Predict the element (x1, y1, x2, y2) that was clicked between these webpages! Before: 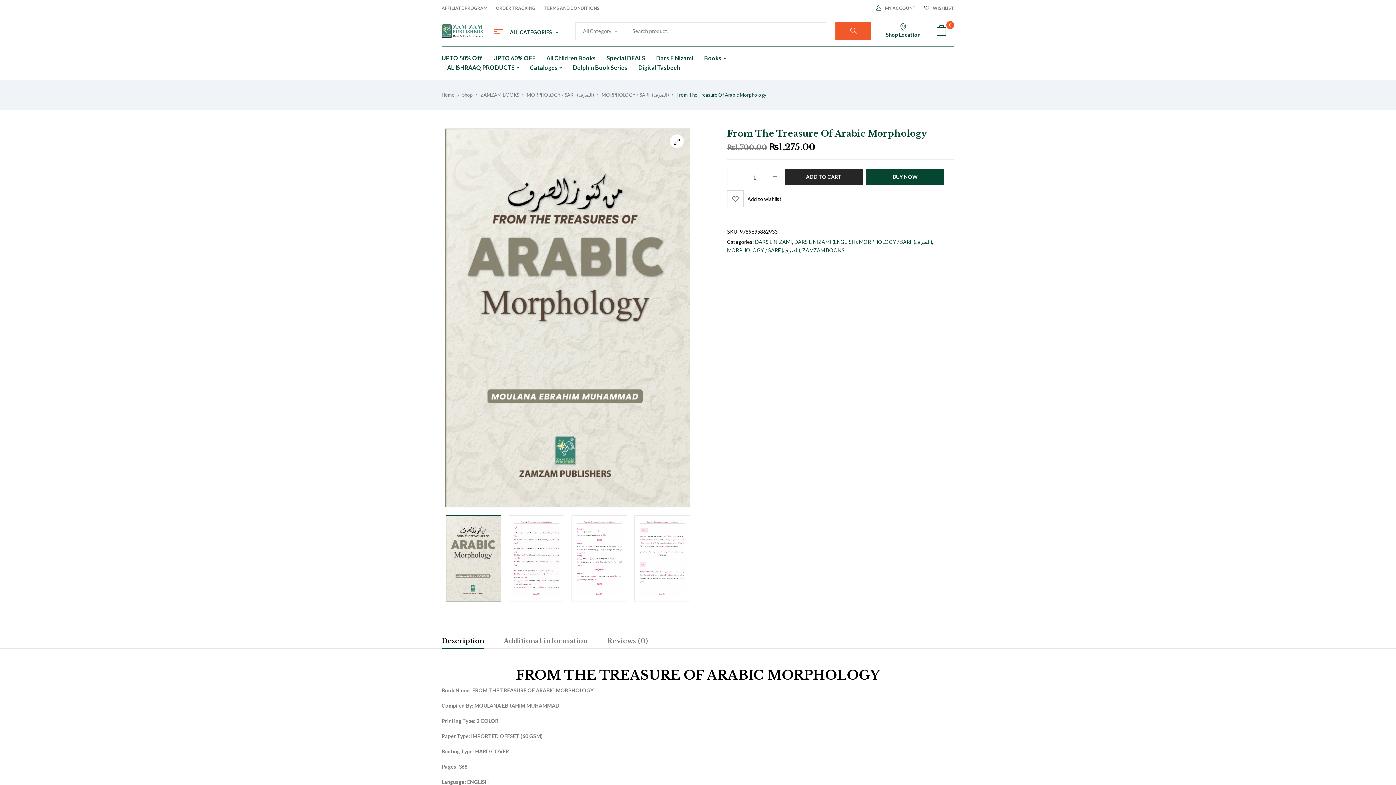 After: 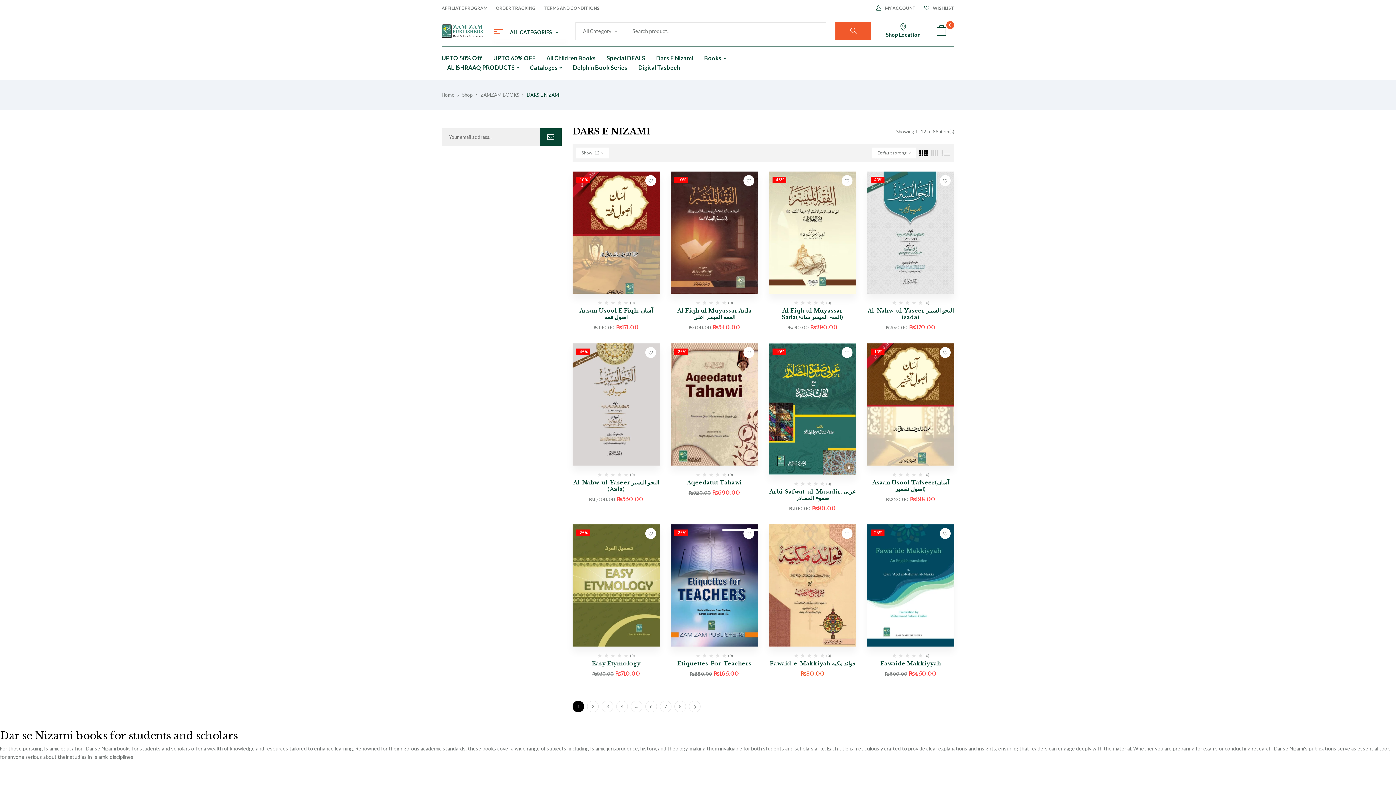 Action: label: Dars E Nizami bbox: (656, 53, 693, 62)